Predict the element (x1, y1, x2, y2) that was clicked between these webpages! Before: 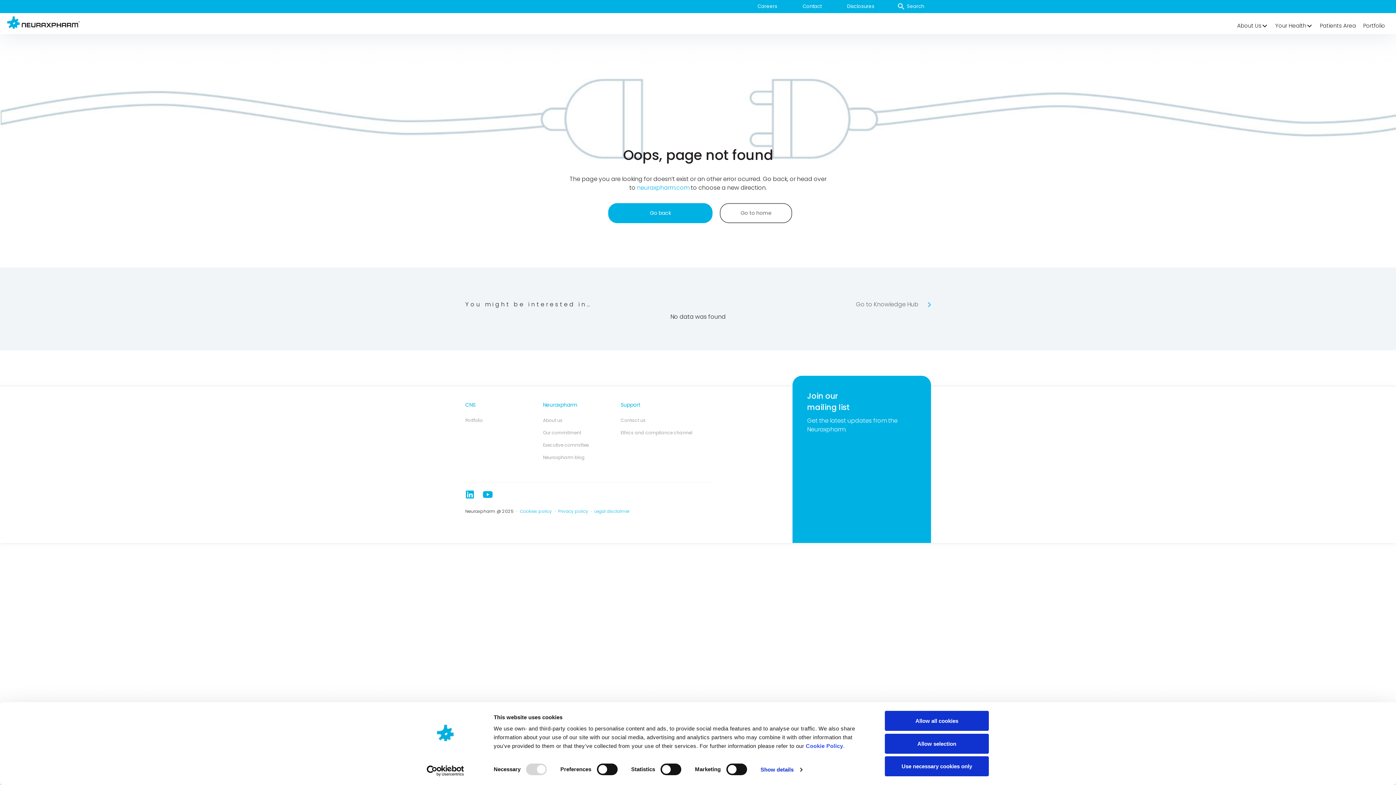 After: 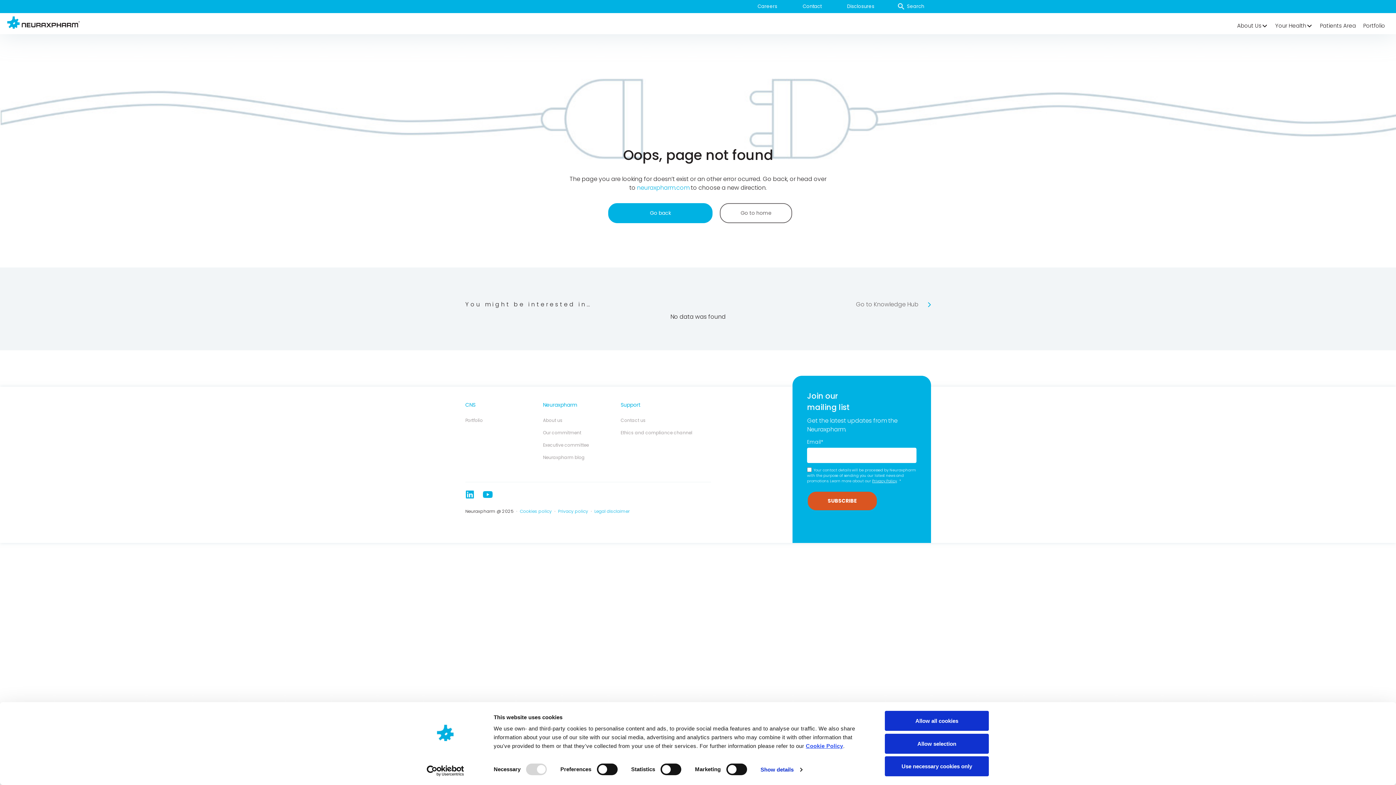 Action: bbox: (806, 743, 843, 749) label: Cookie Policy